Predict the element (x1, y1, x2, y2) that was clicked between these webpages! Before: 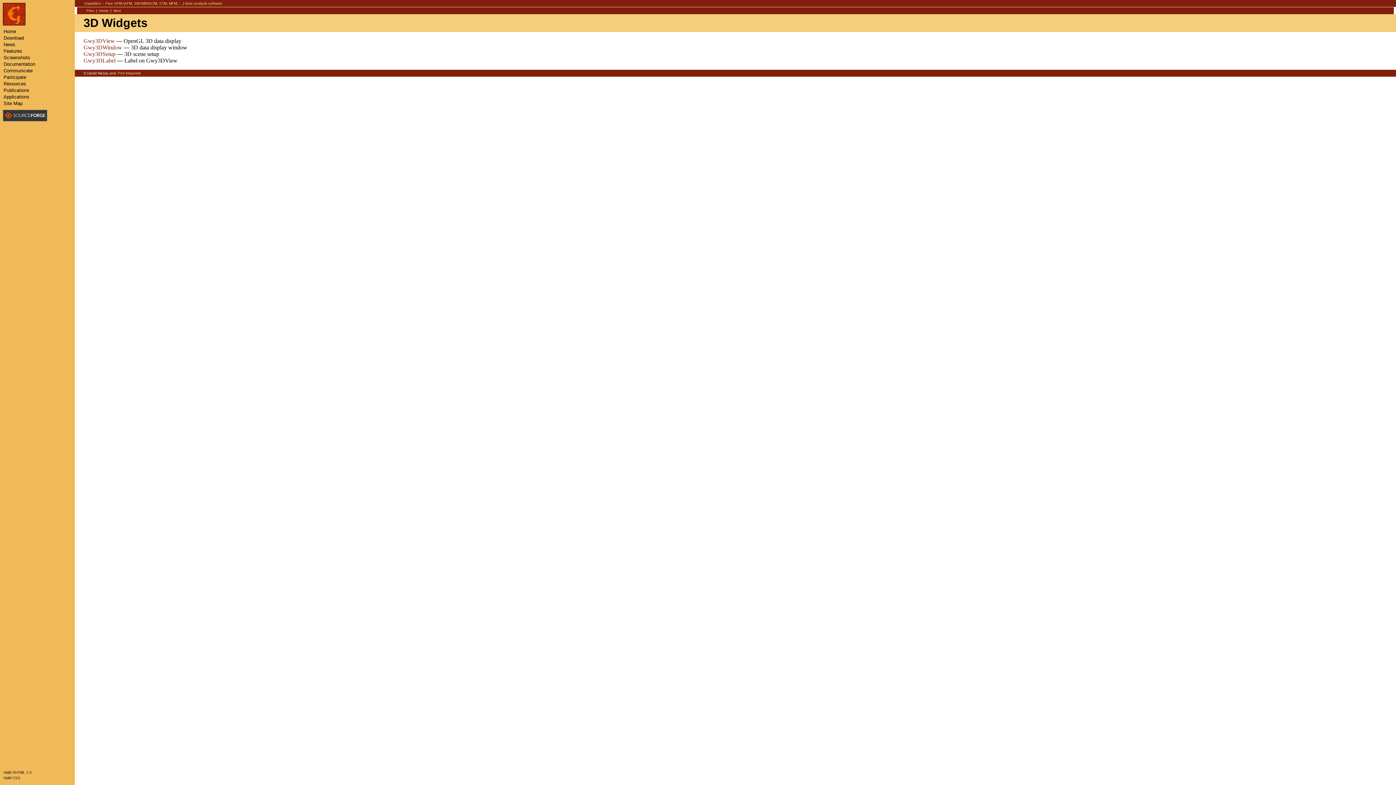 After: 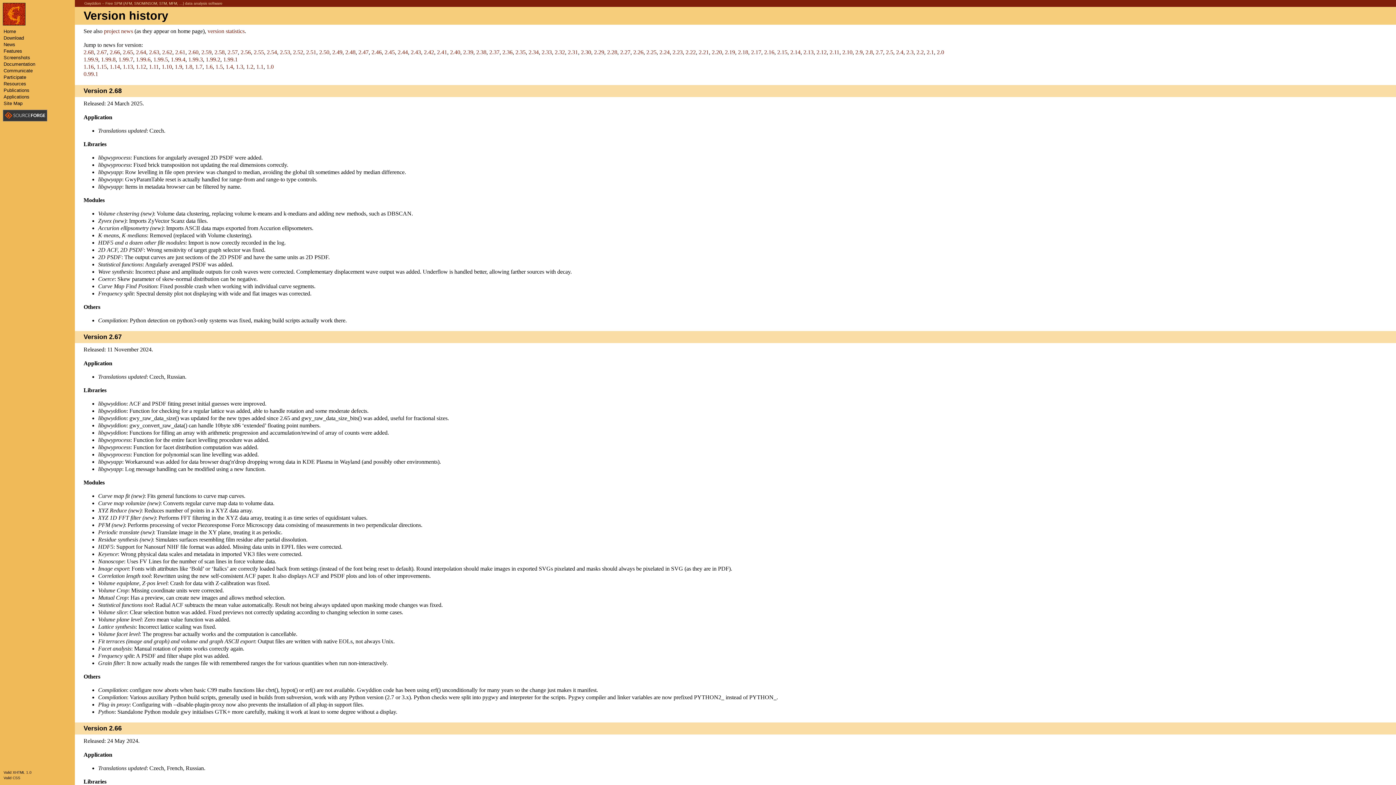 Action: bbox: (0, 41, 74, 48) label: News